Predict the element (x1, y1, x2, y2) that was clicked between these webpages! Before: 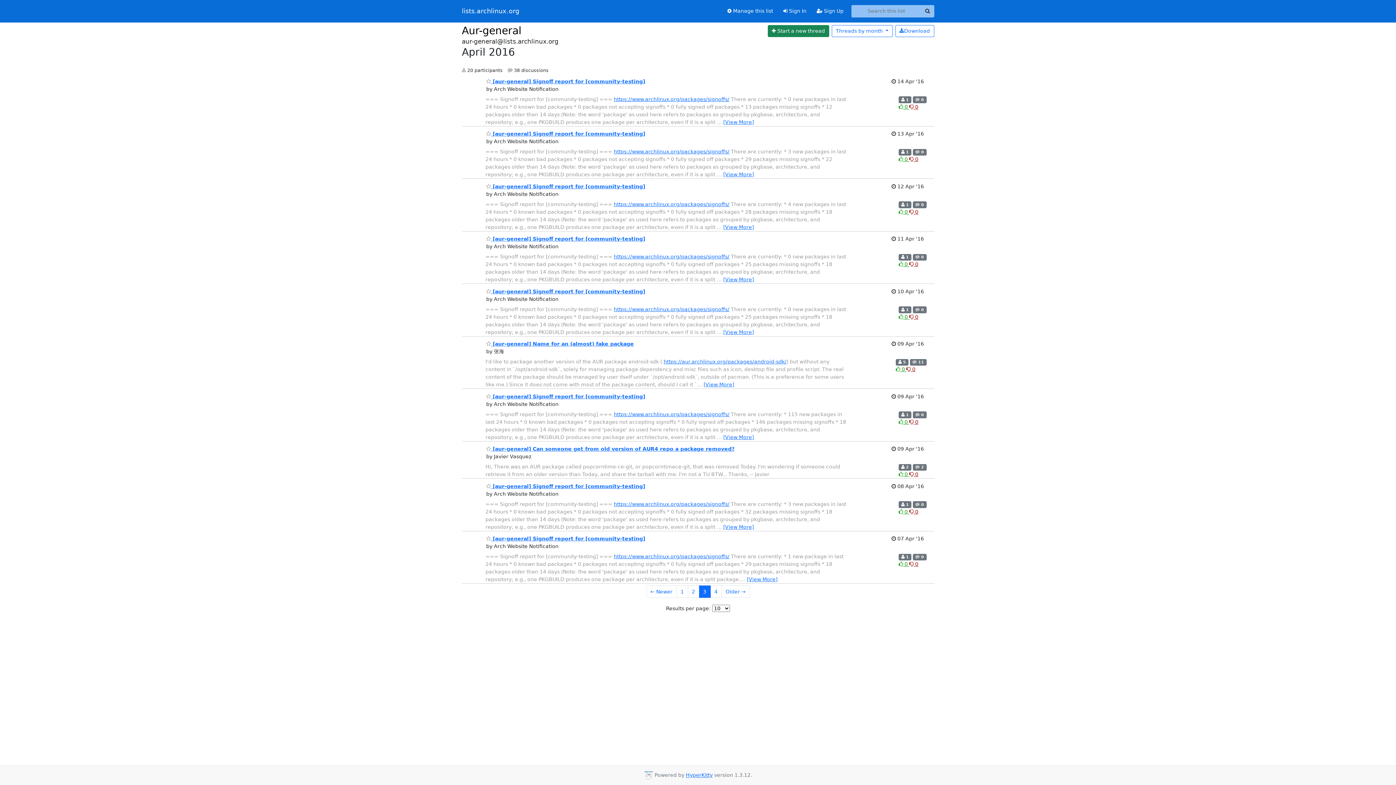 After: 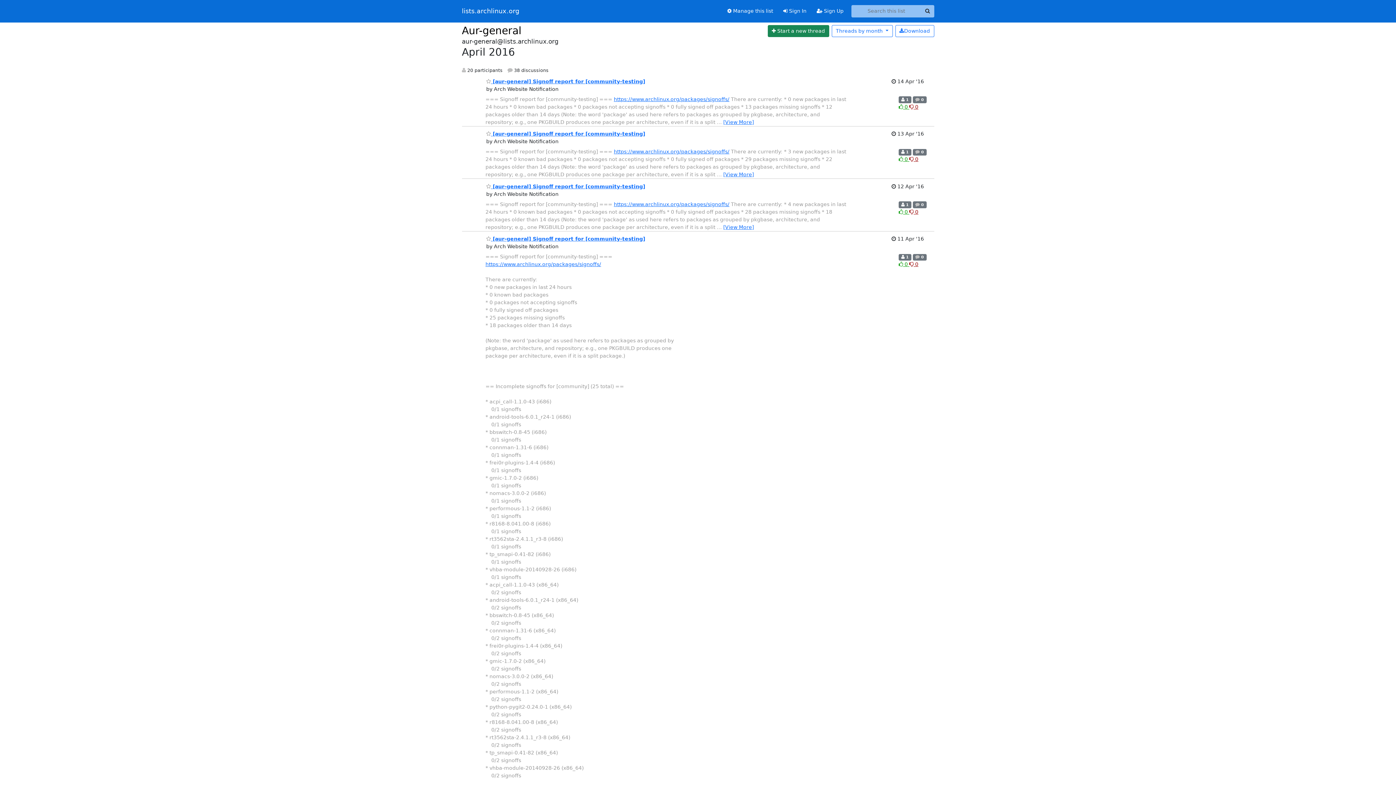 Action: label: [View More] bbox: (723, 276, 754, 282)